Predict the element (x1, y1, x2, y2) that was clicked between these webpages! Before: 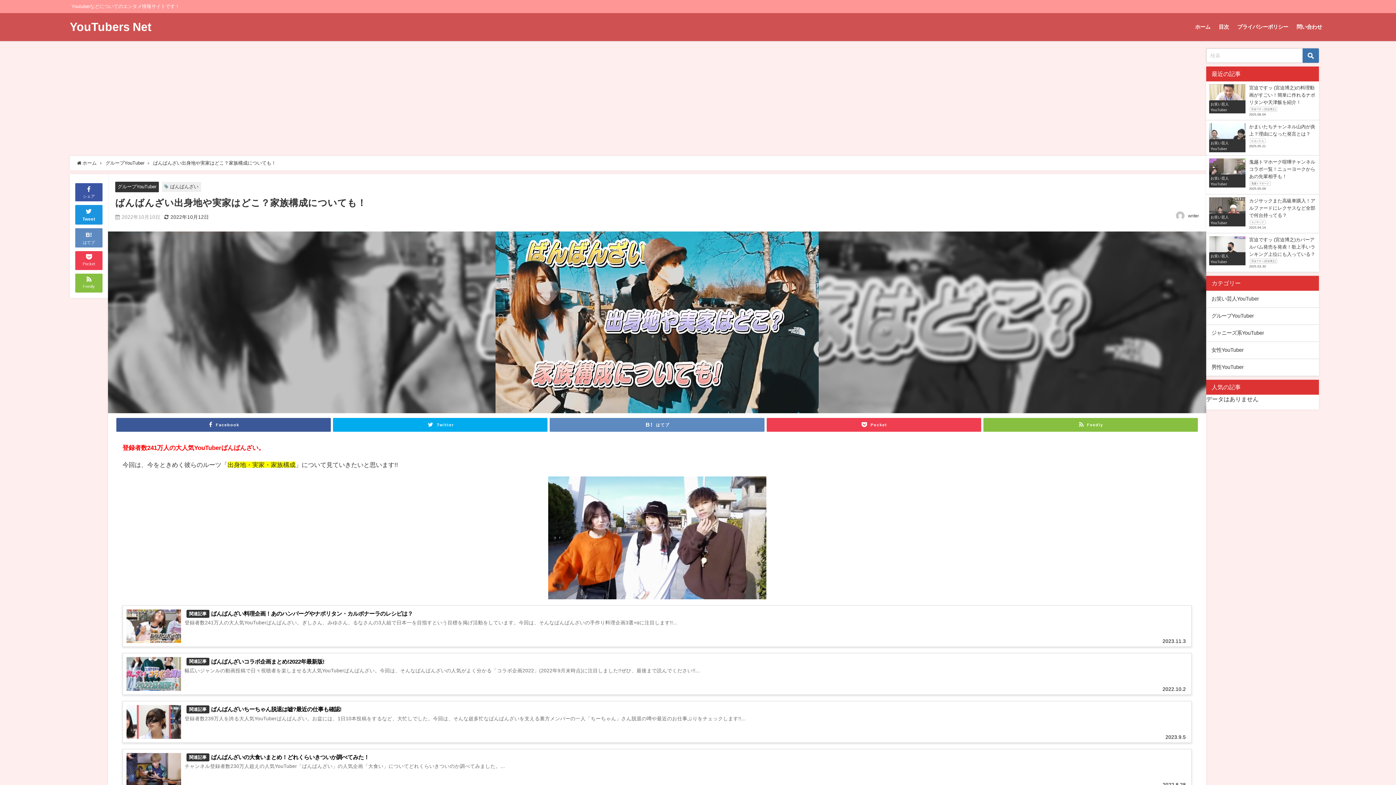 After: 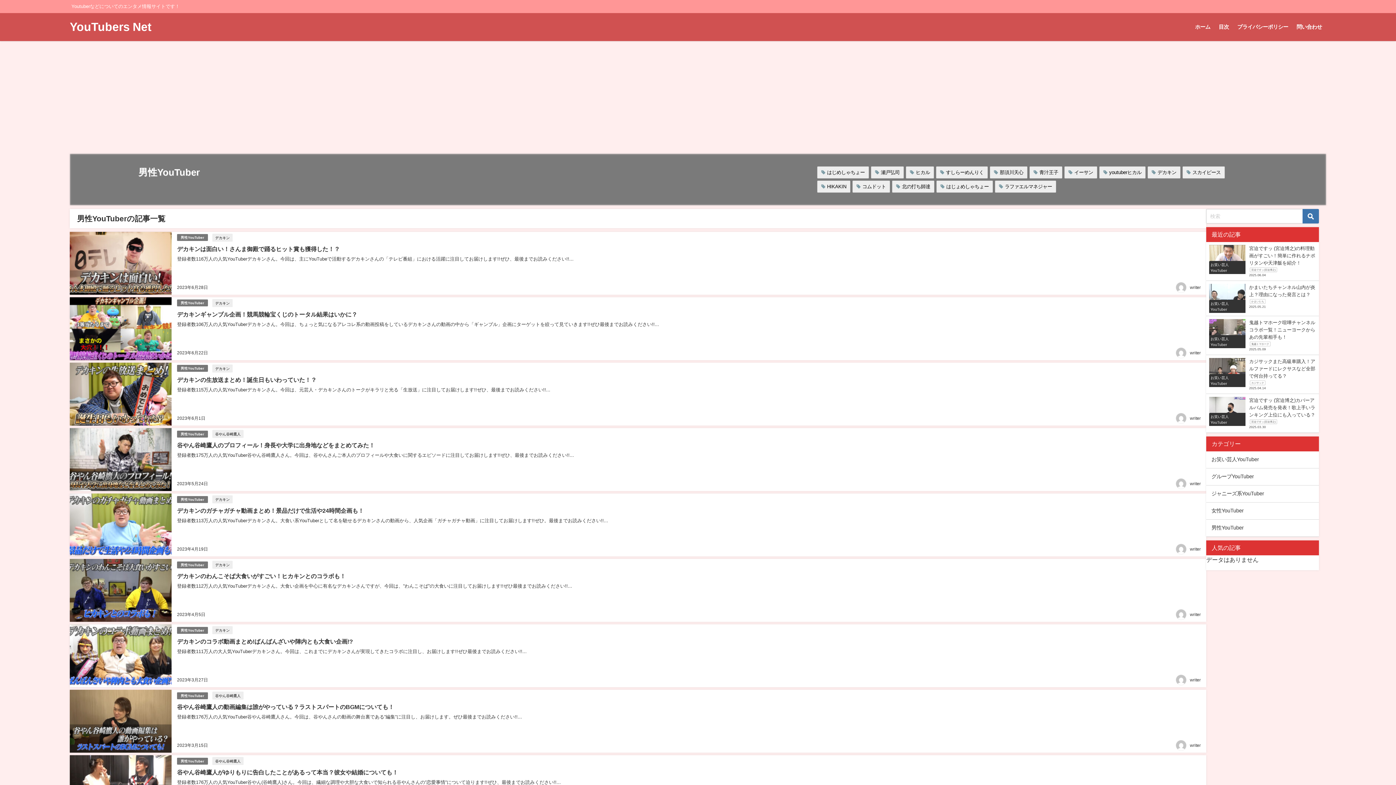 Action: bbox: (1206, 359, 1319, 375) label: 男性YouTuber